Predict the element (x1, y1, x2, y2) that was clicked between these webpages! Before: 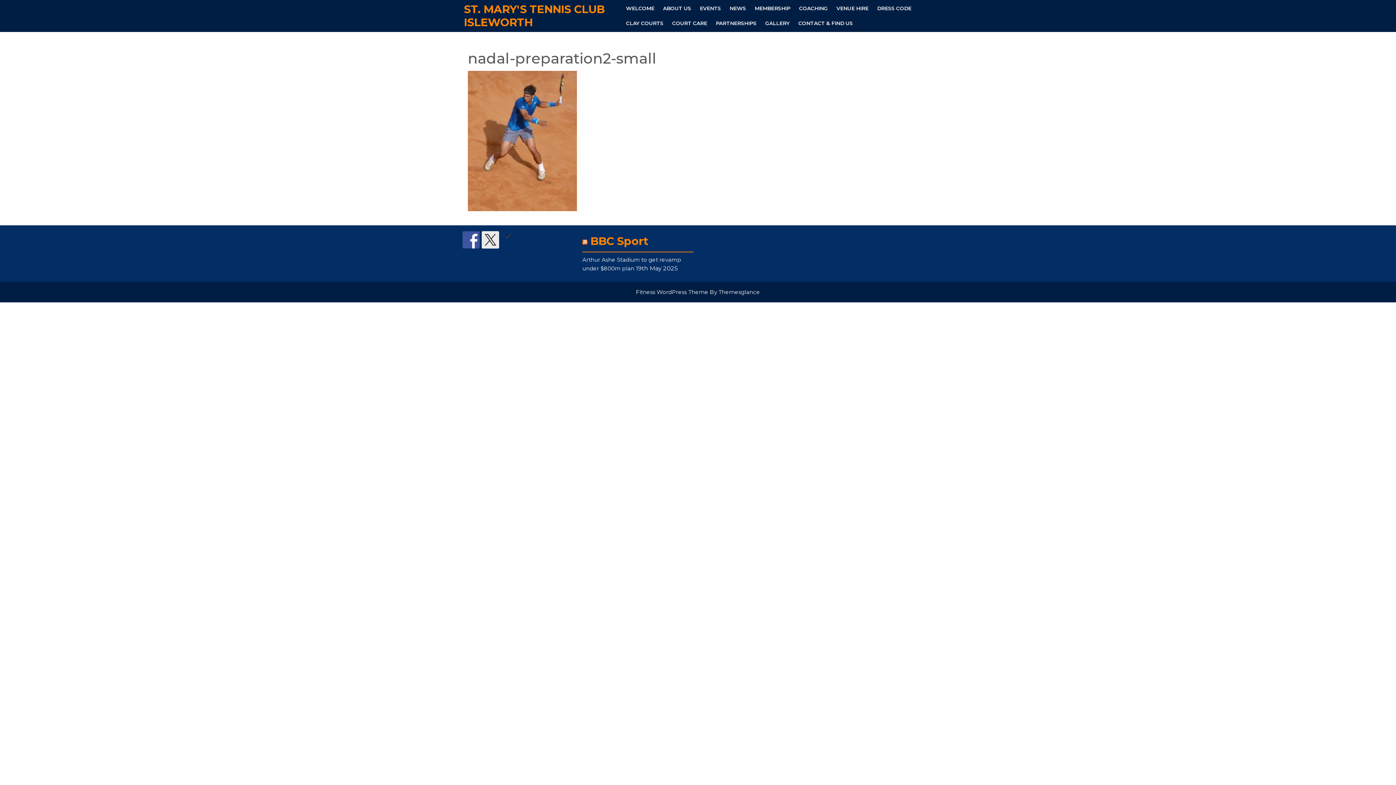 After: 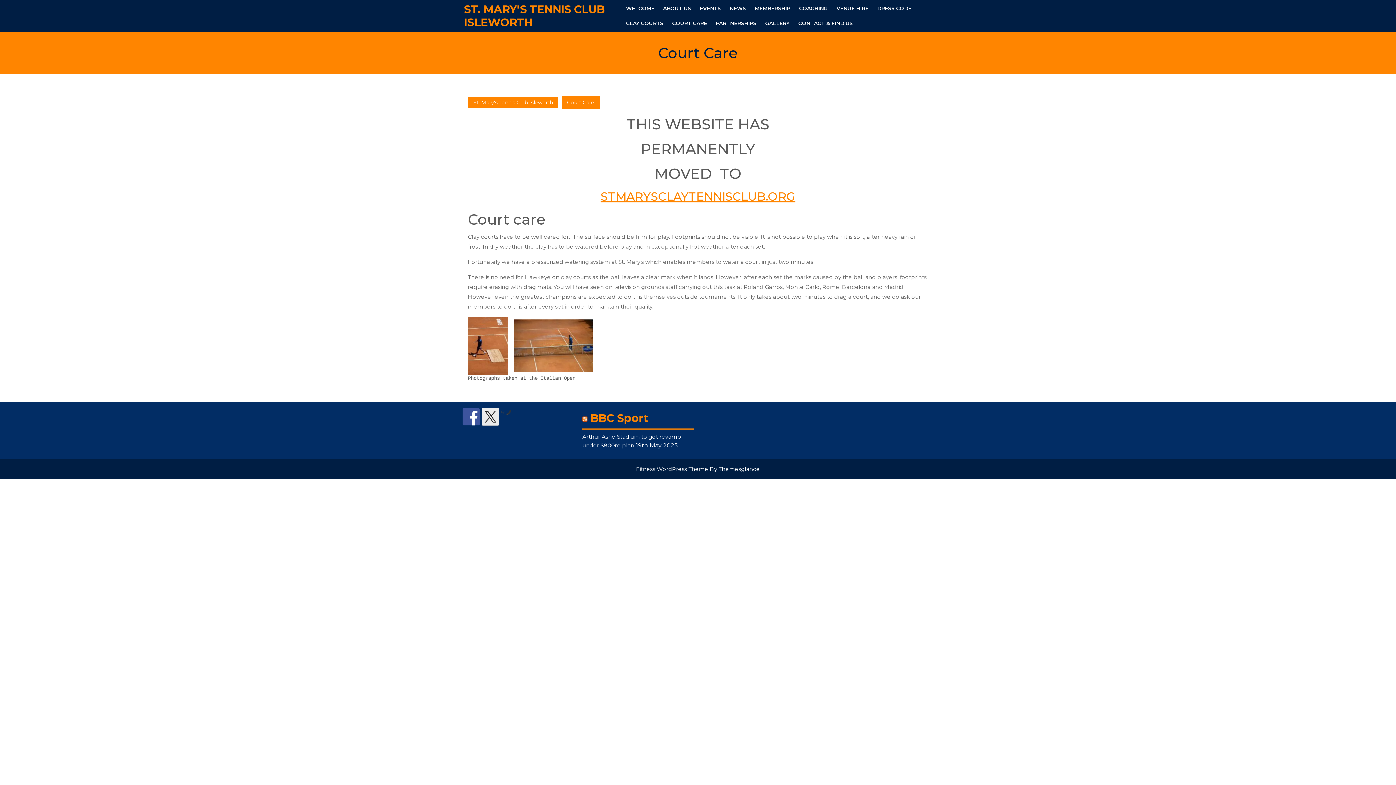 Action: bbox: (668, 16, 710, 30) label: COURT CARE